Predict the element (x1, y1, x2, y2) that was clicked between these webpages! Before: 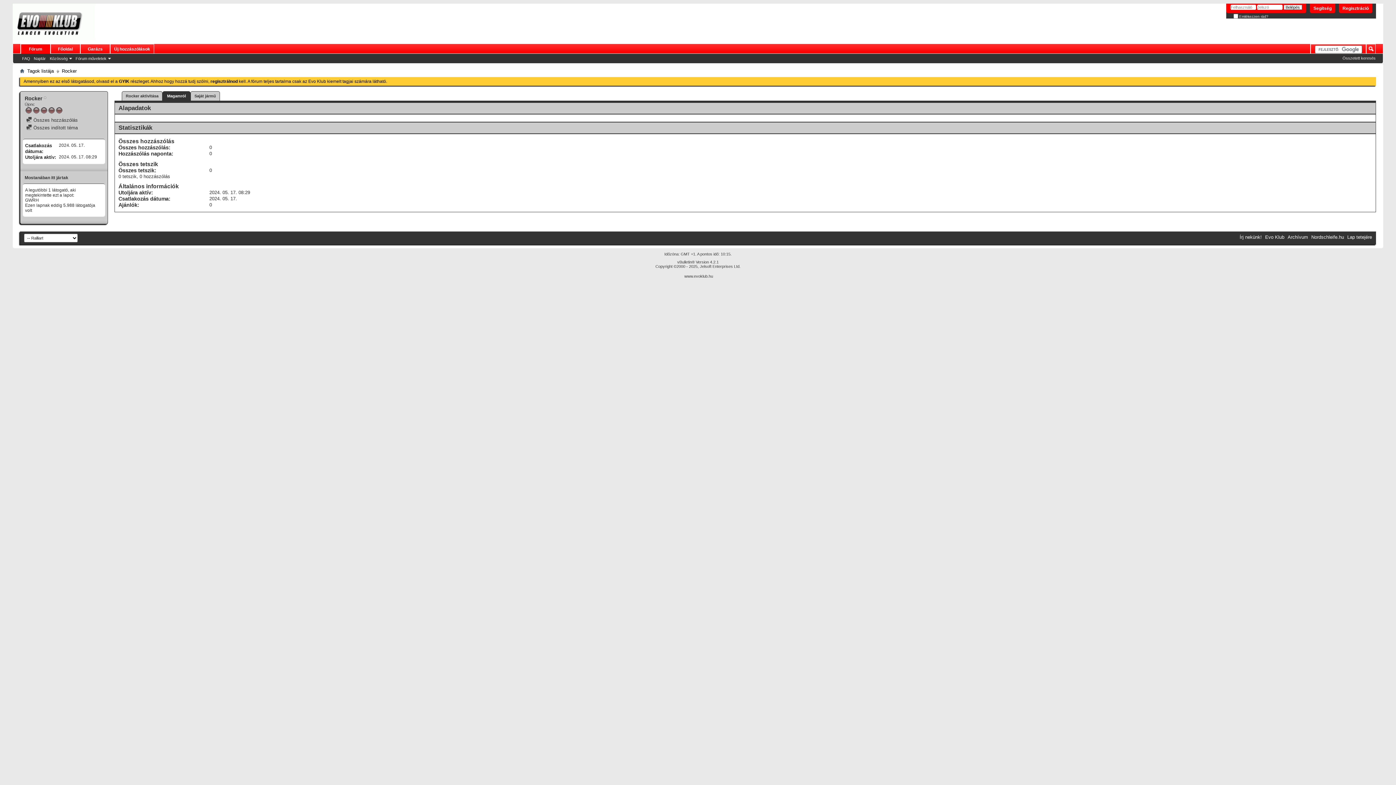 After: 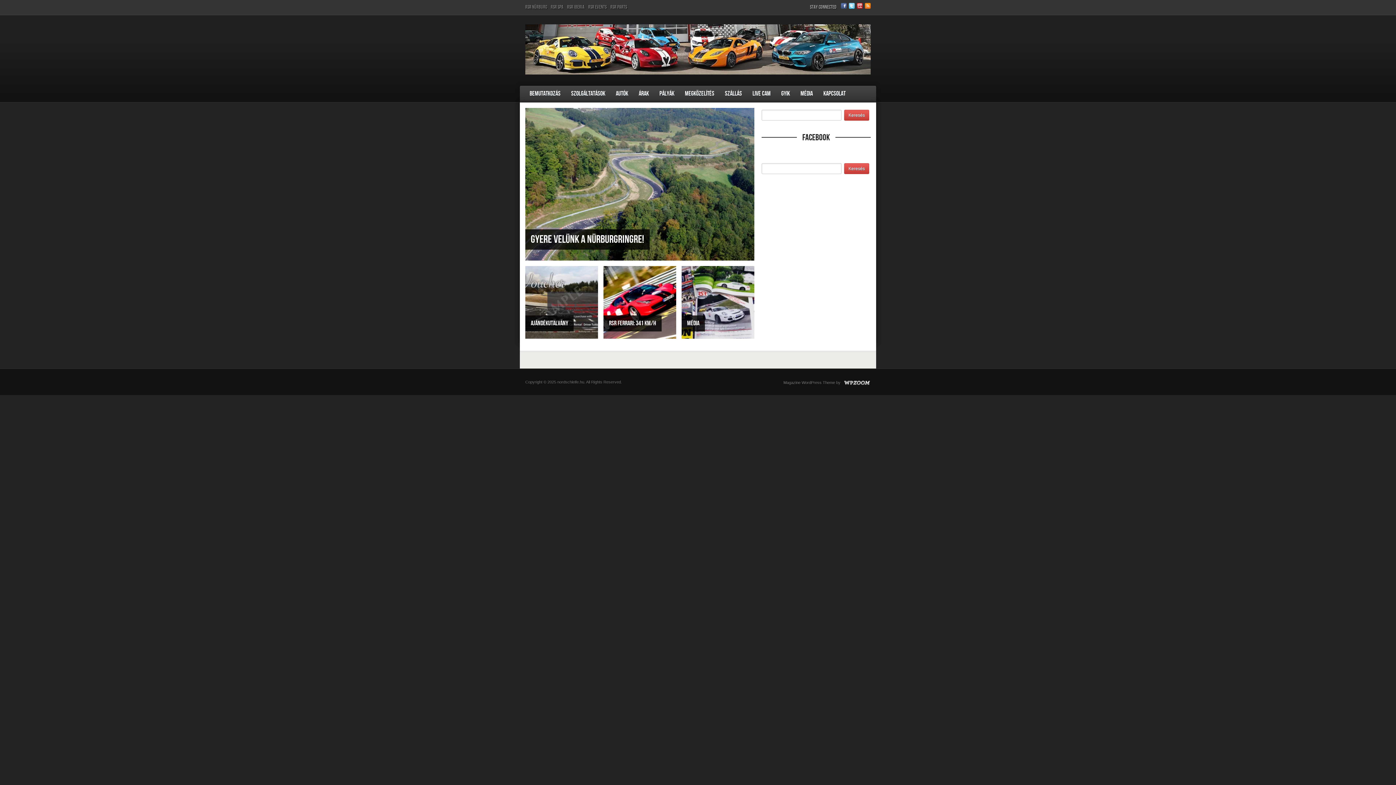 Action: label: Nordschleife.hu bbox: (1311, 234, 1344, 240)